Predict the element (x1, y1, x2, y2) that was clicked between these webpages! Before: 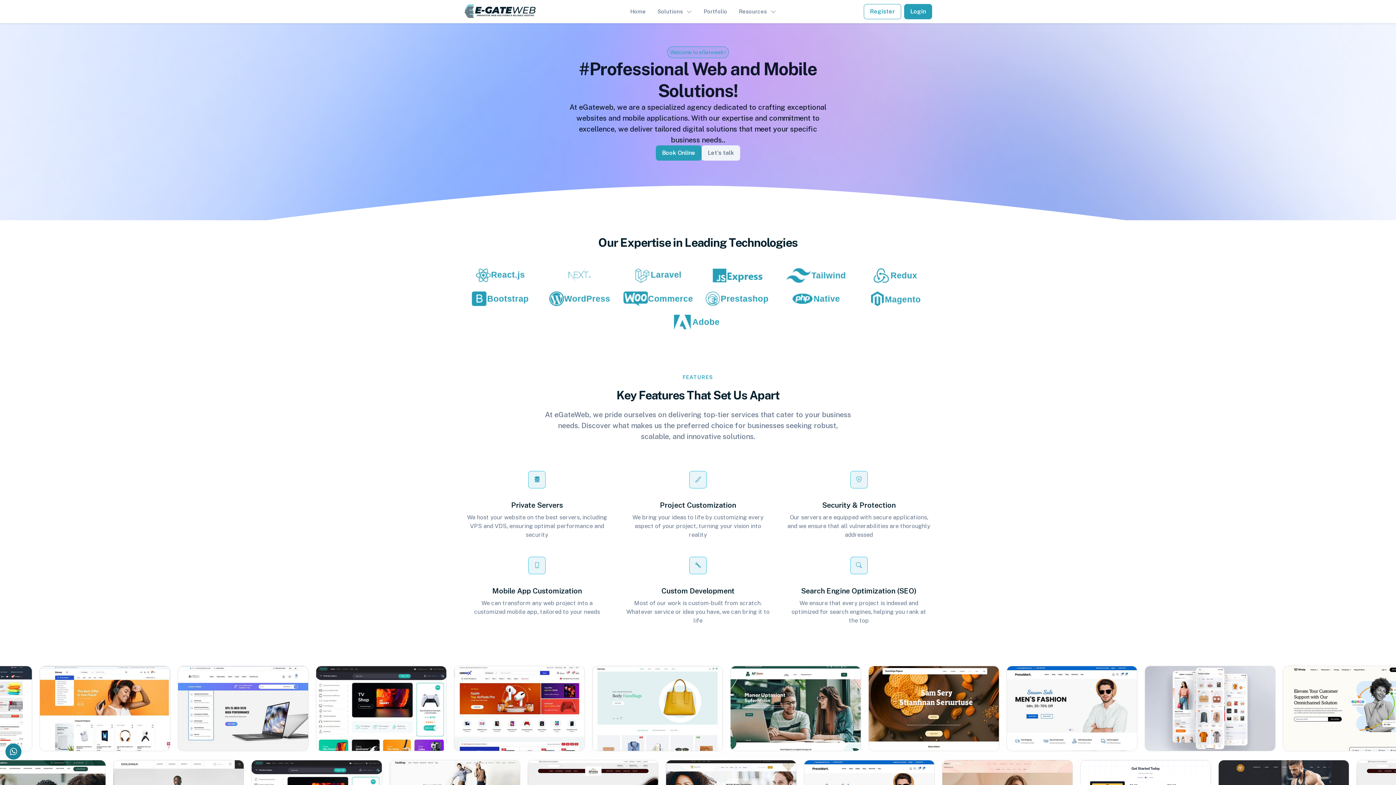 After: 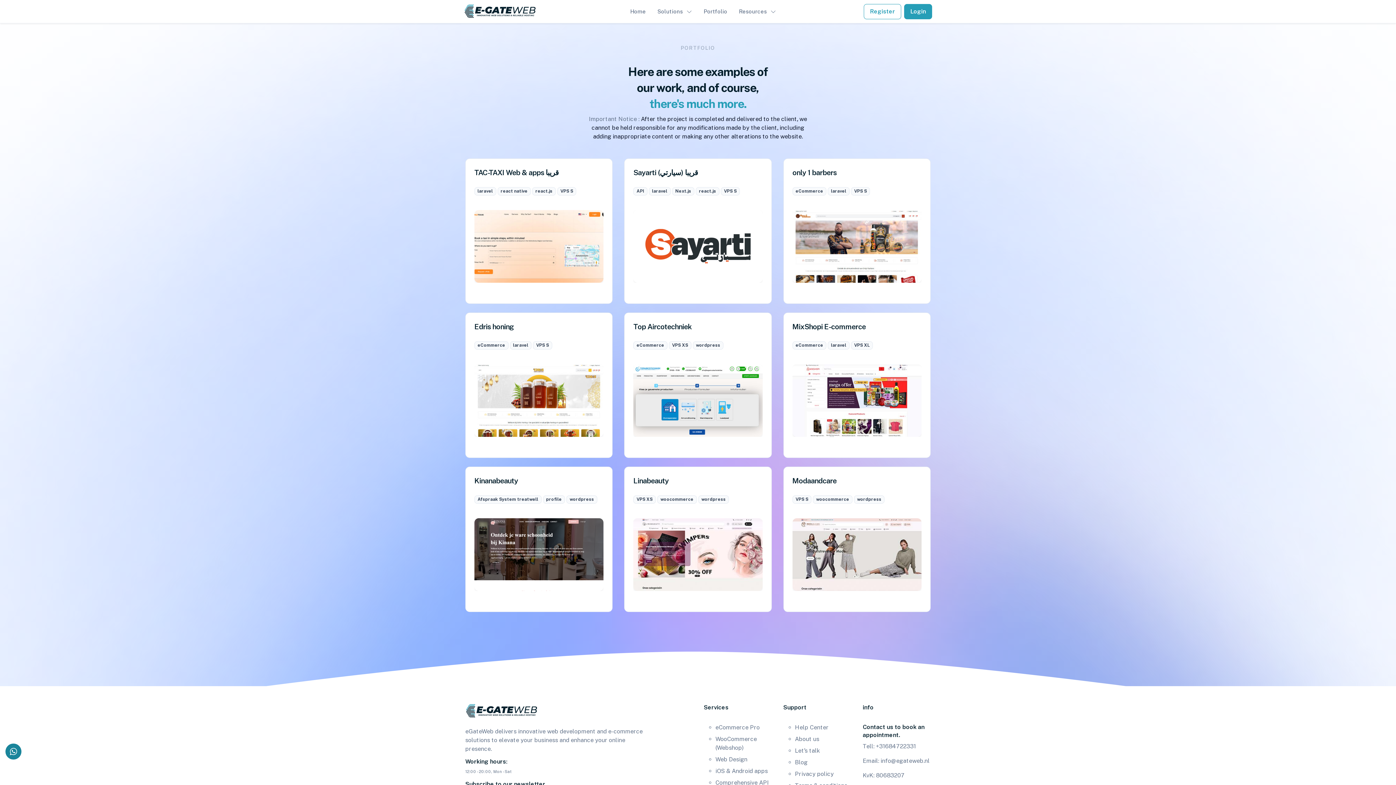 Action: bbox: (698, 4, 733, 18) label: Portfolio